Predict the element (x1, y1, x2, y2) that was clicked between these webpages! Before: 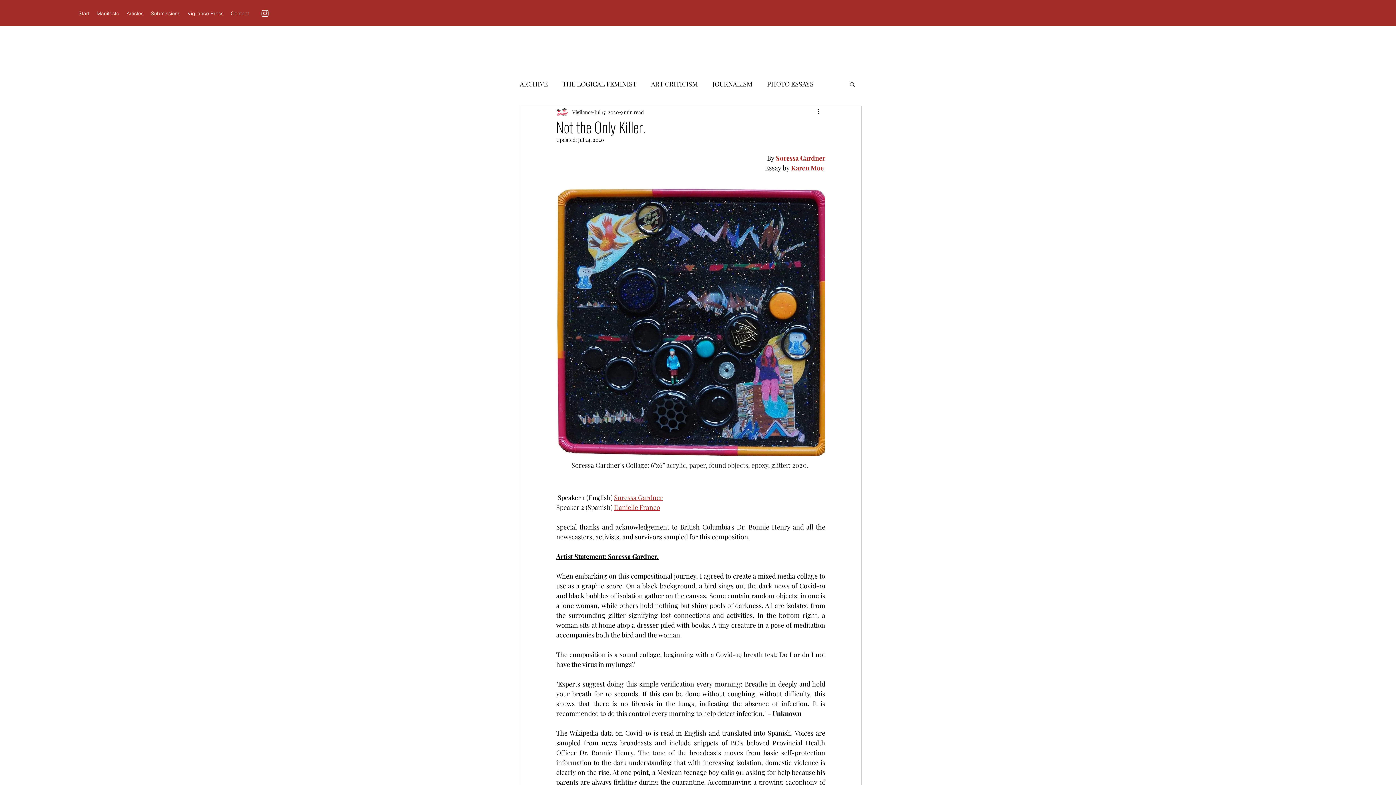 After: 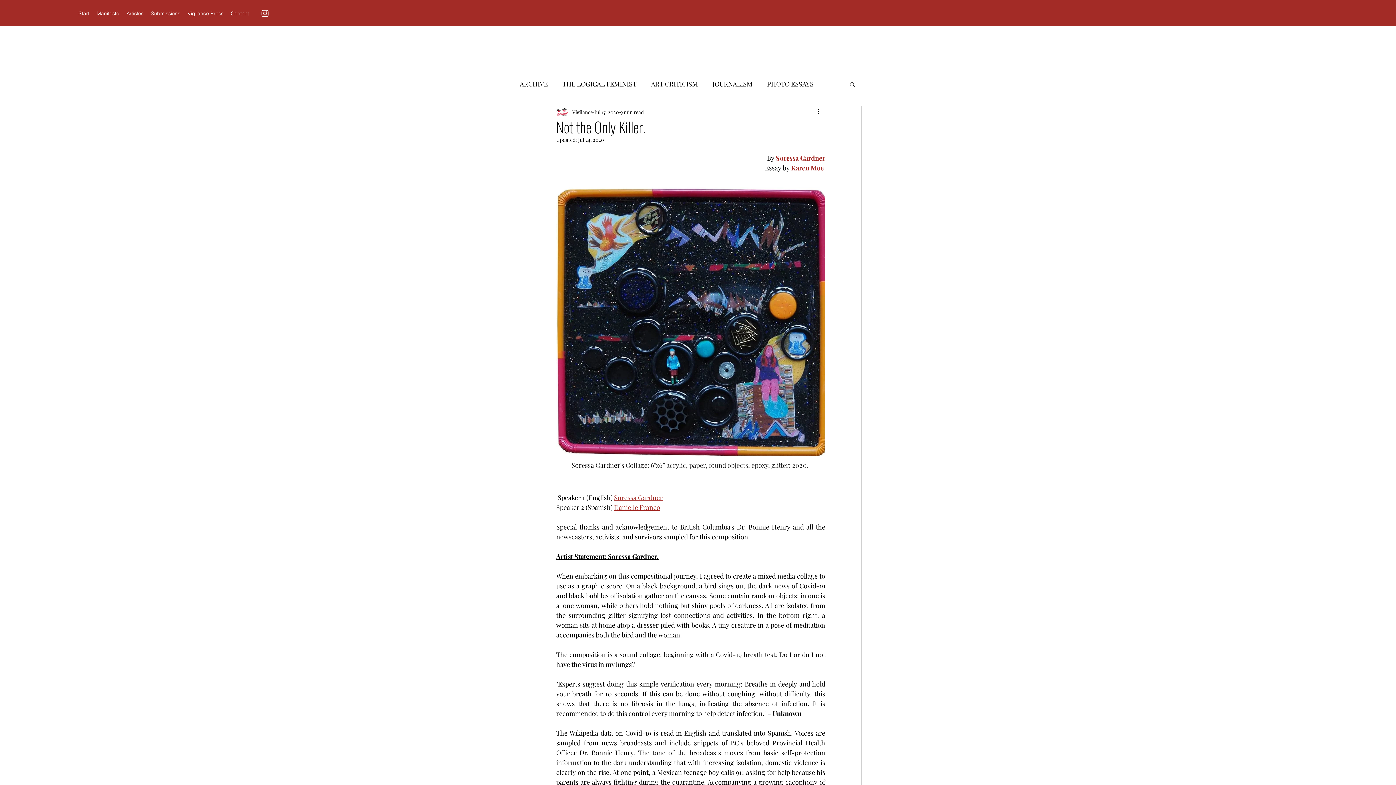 Action: label: Instagram bbox: (260, 8, 269, 18)